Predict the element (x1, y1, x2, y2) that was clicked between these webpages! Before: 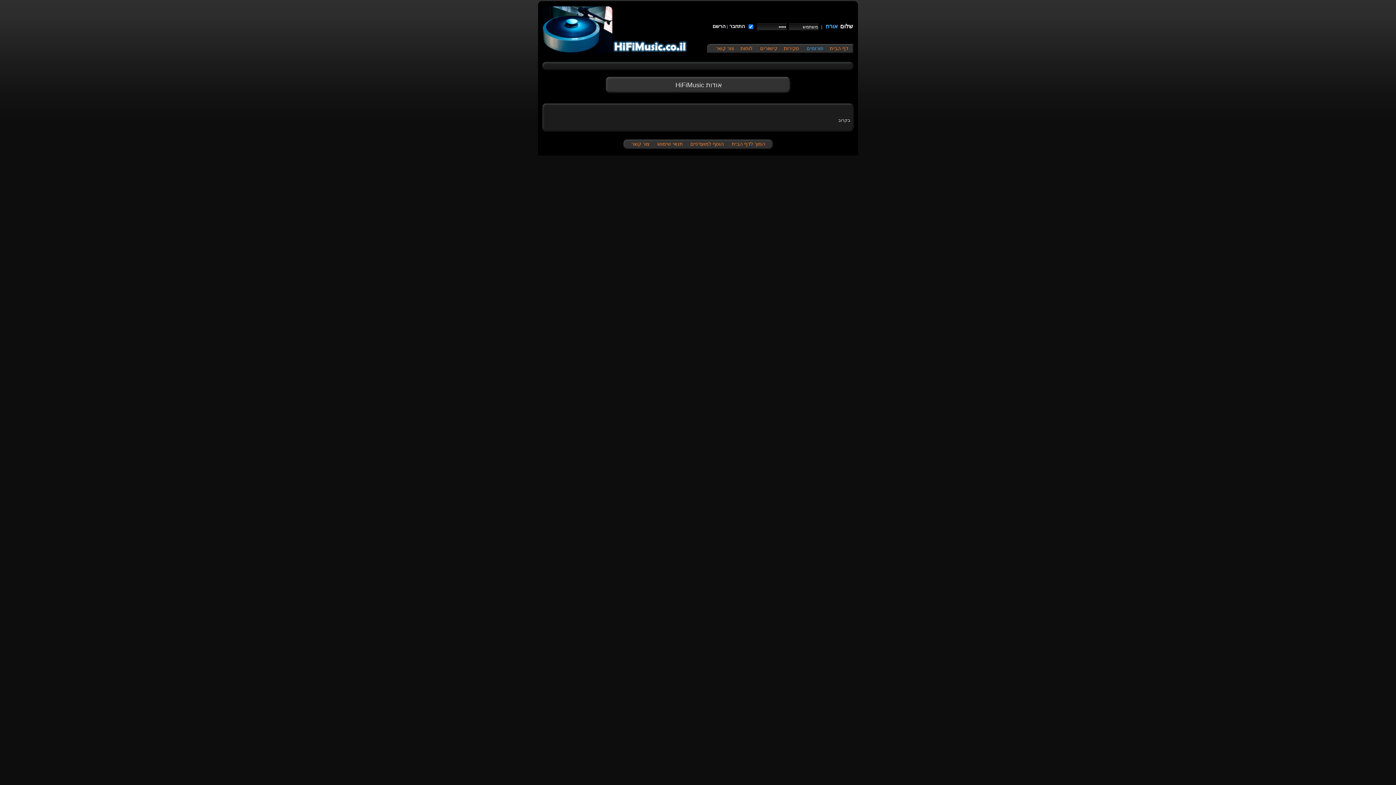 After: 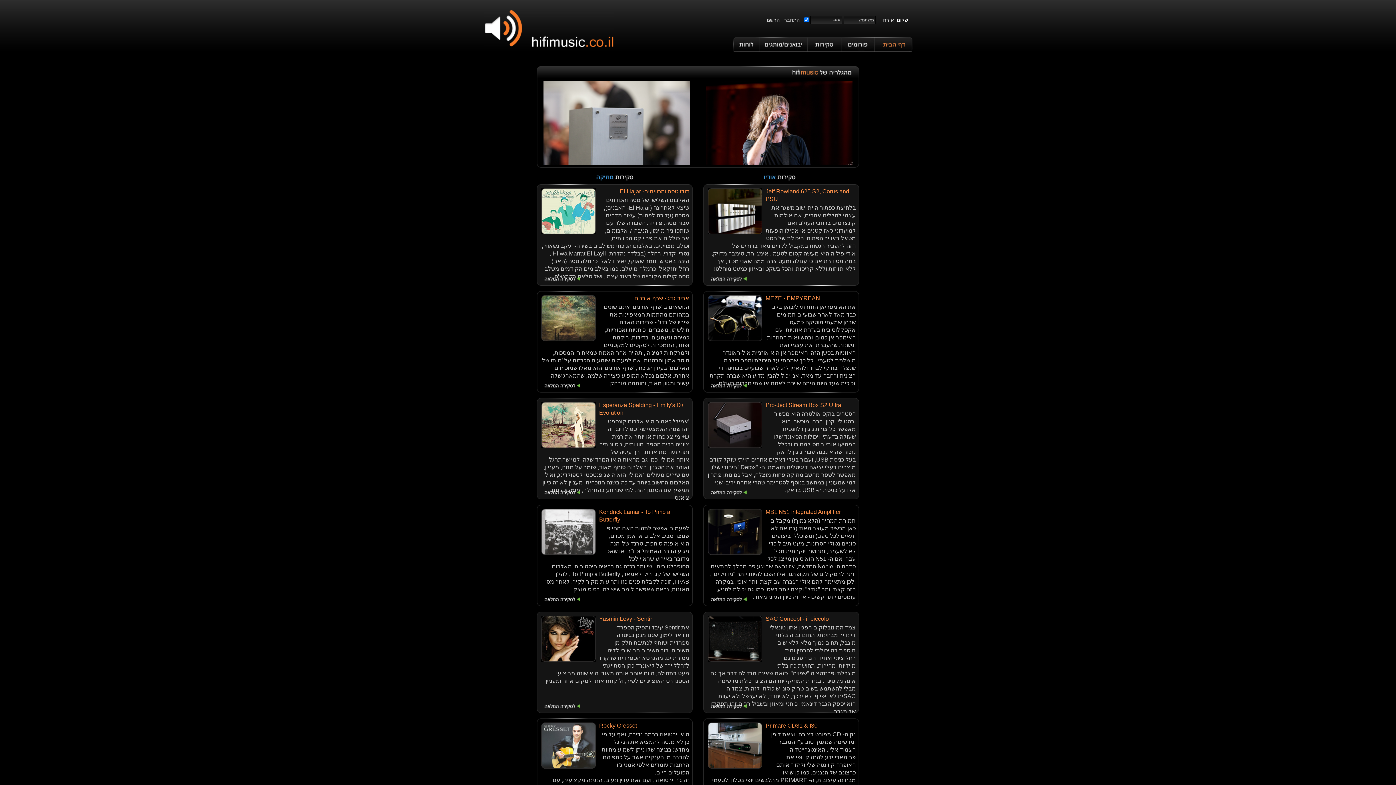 Action: bbox: (613, 40, 692, 52)